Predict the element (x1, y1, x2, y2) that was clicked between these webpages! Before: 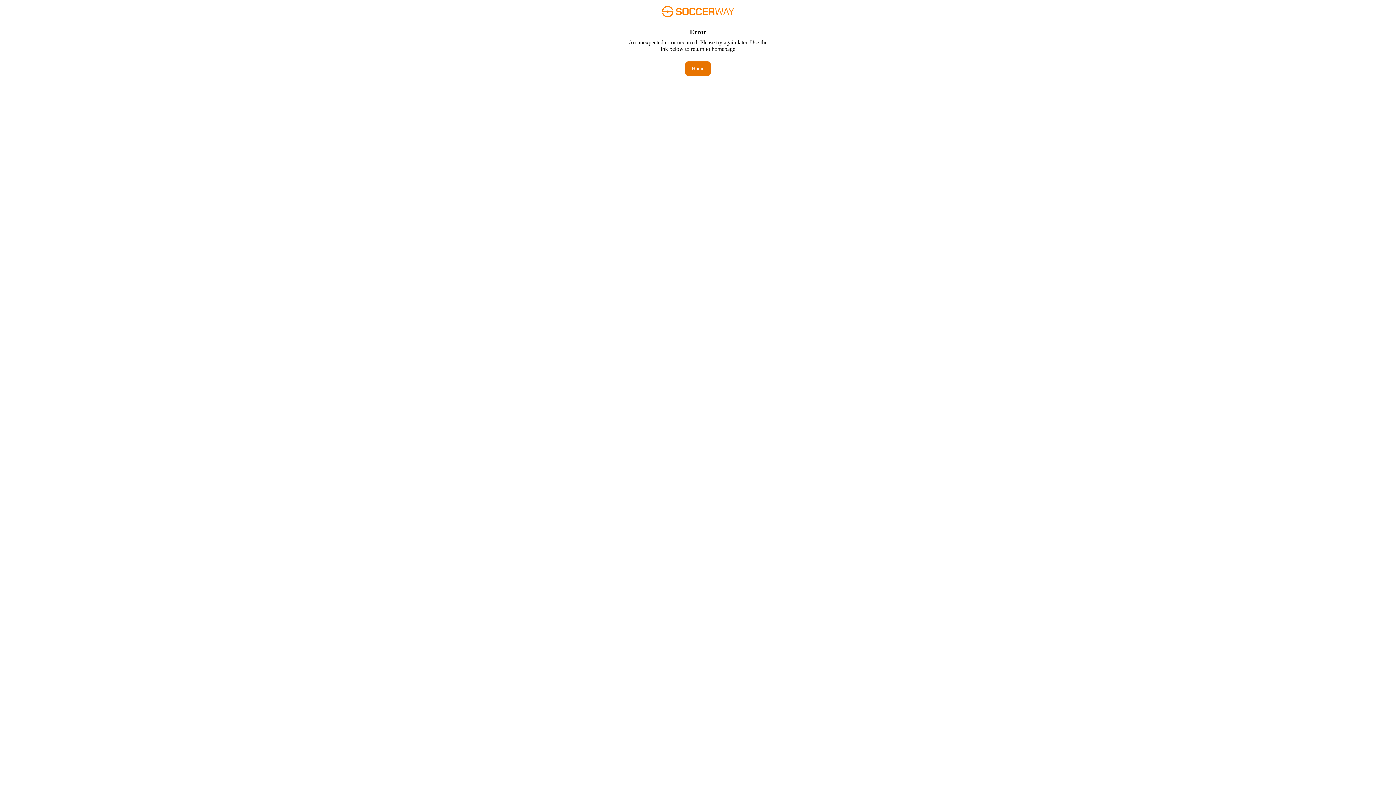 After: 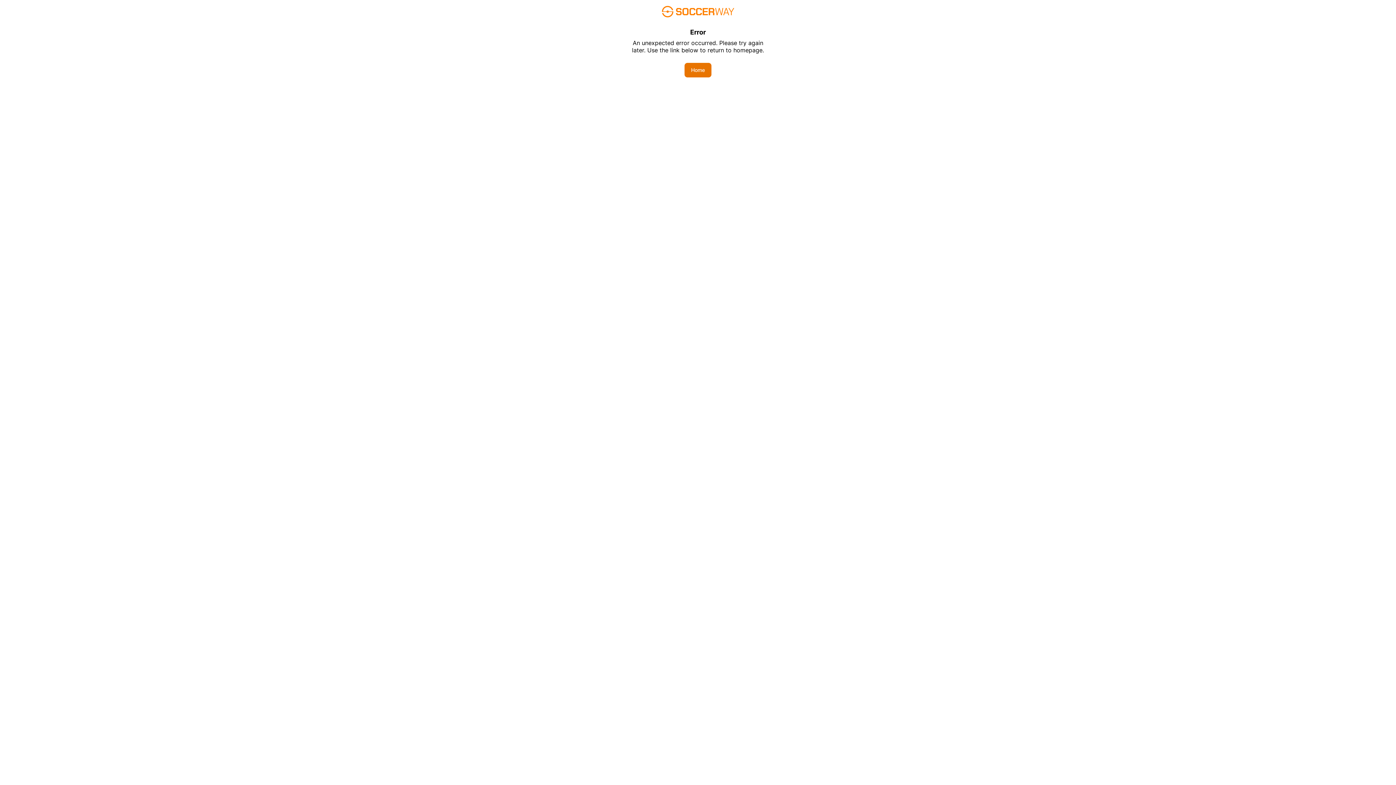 Action: bbox: (685, 61, 710, 76) label: Home